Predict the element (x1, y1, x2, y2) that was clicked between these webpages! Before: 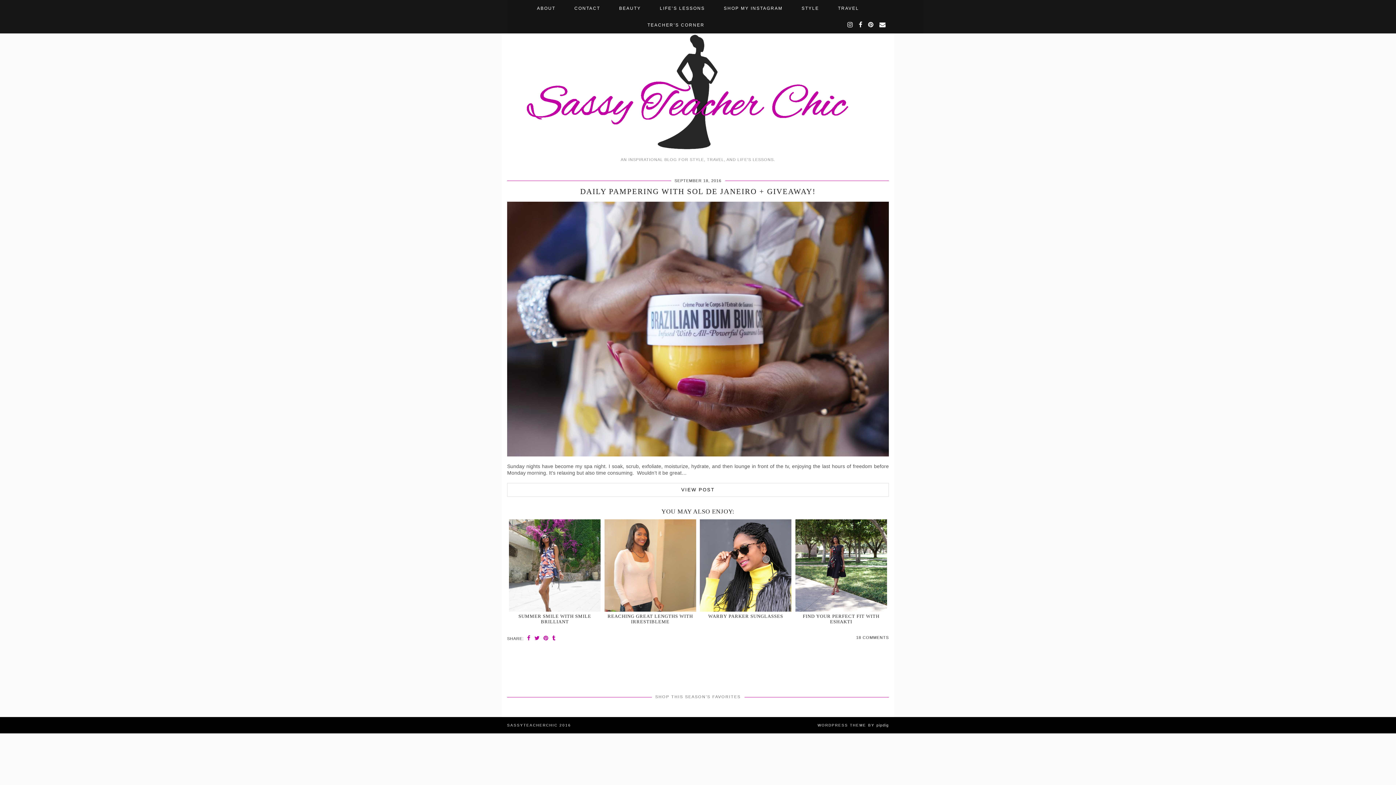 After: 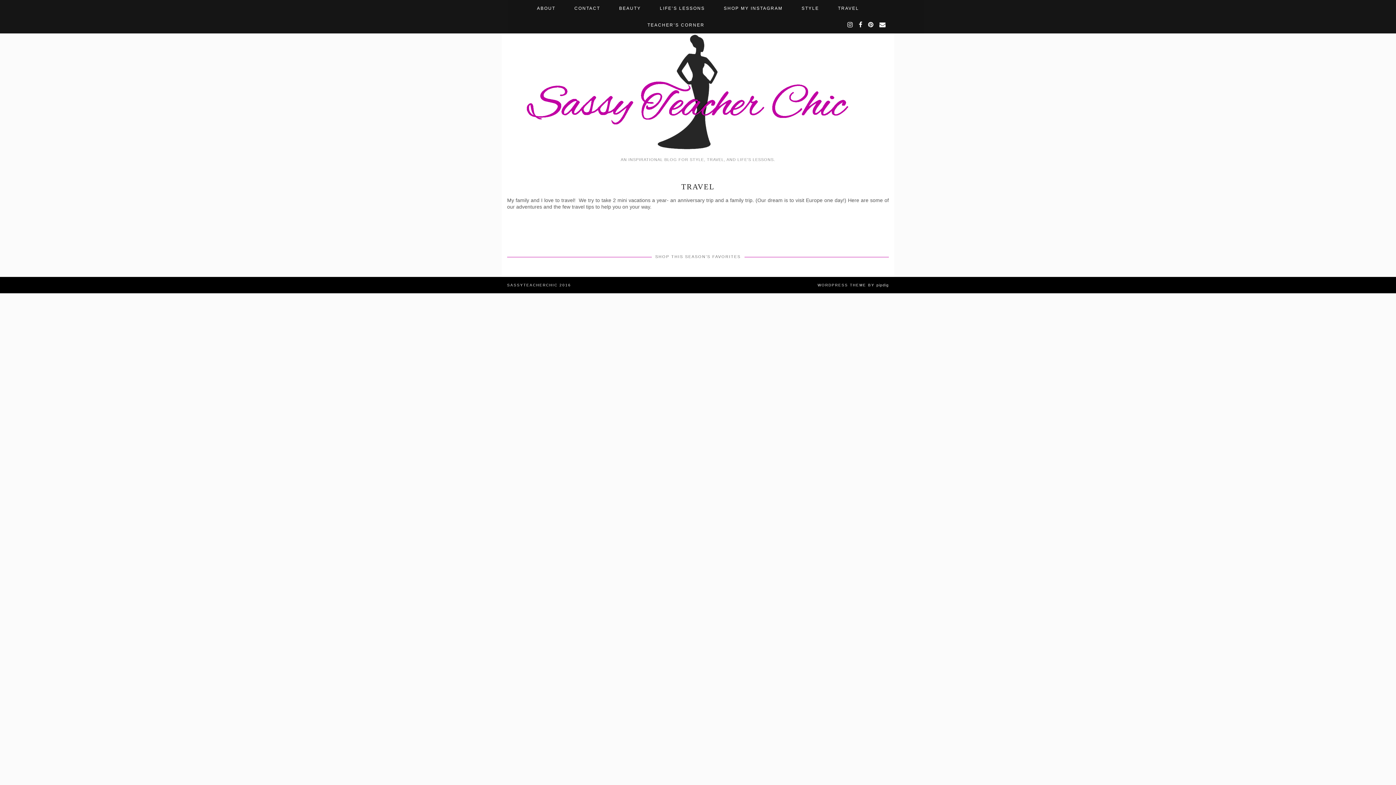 Action: bbox: (828, 0, 868, 16) label: TRAVEL